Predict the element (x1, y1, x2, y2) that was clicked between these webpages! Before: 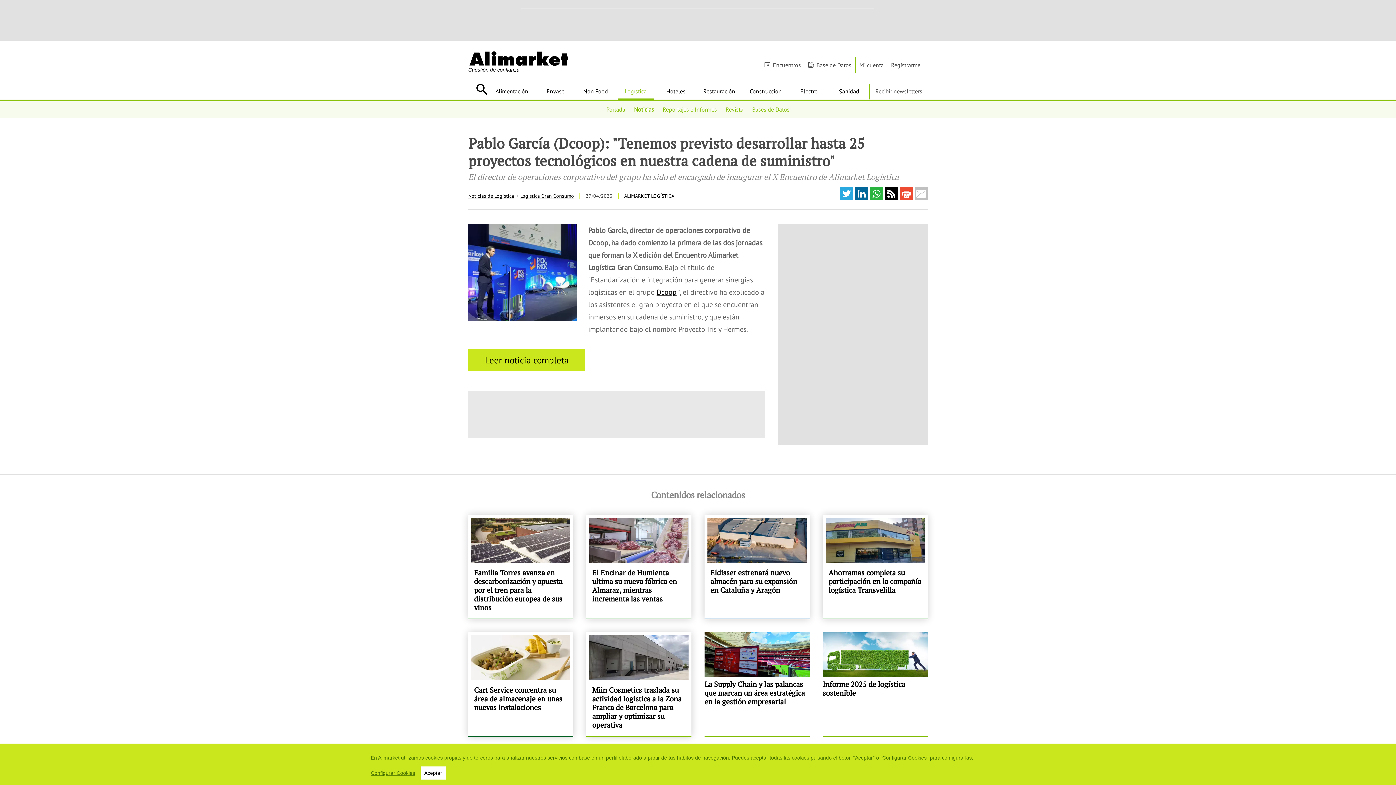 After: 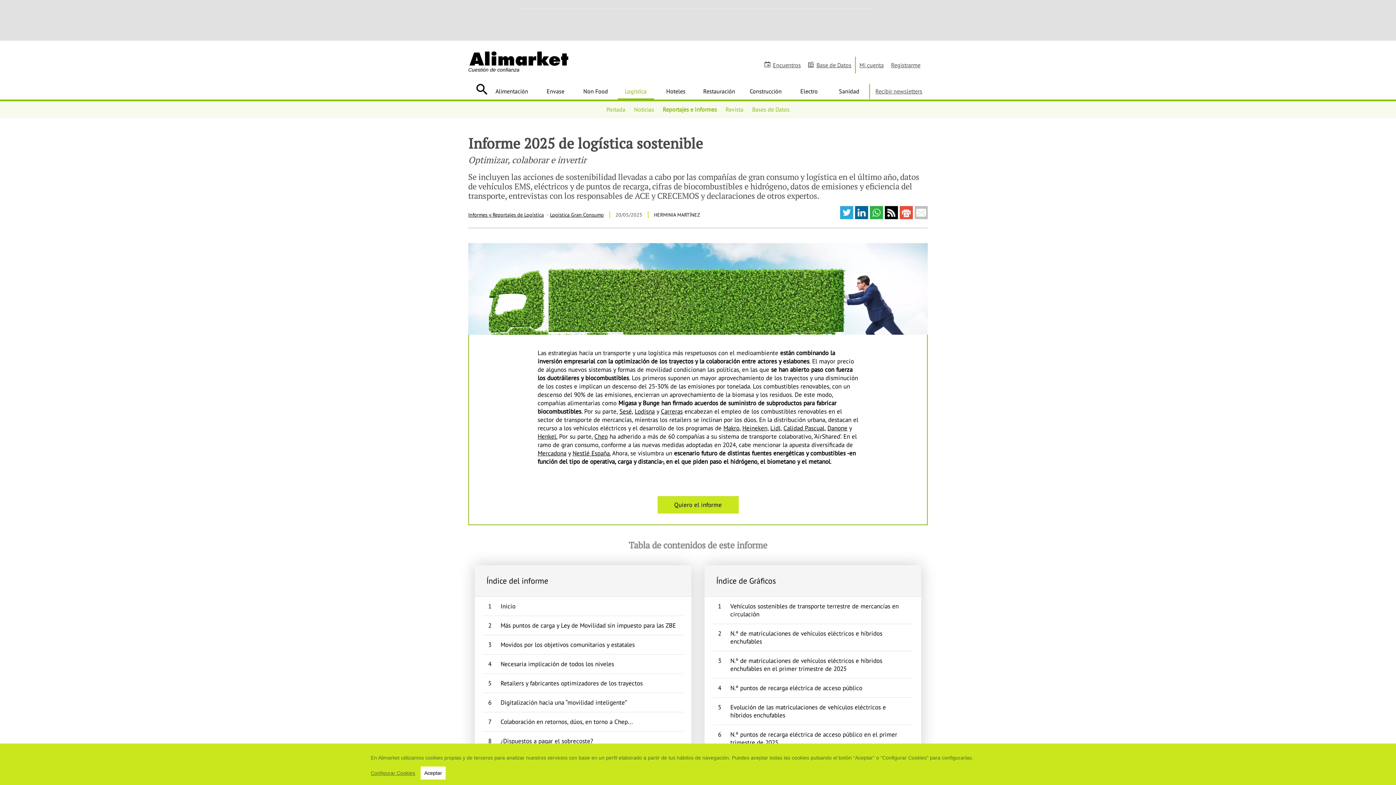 Action: label: Informe 2025 de logística sostenible bbox: (822, 632, 928, 736)